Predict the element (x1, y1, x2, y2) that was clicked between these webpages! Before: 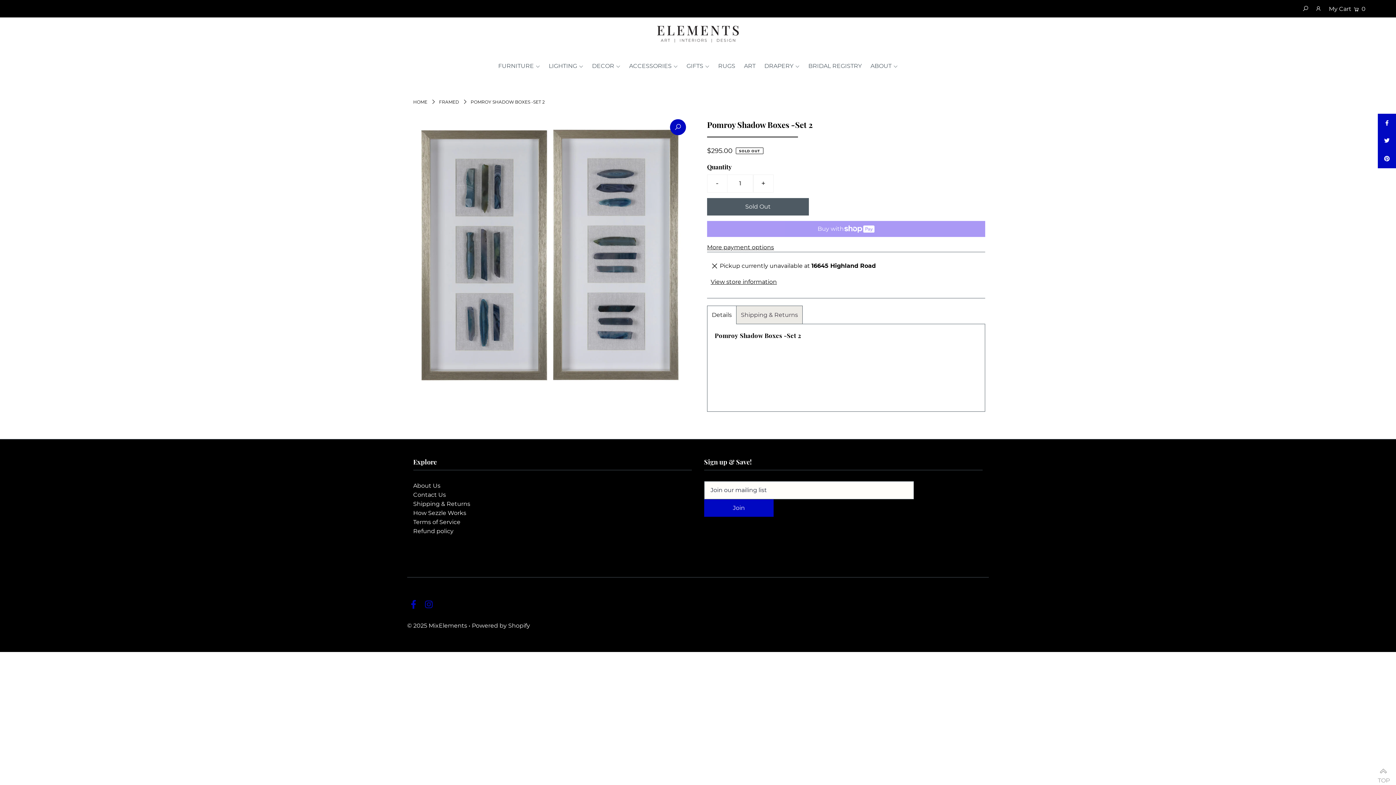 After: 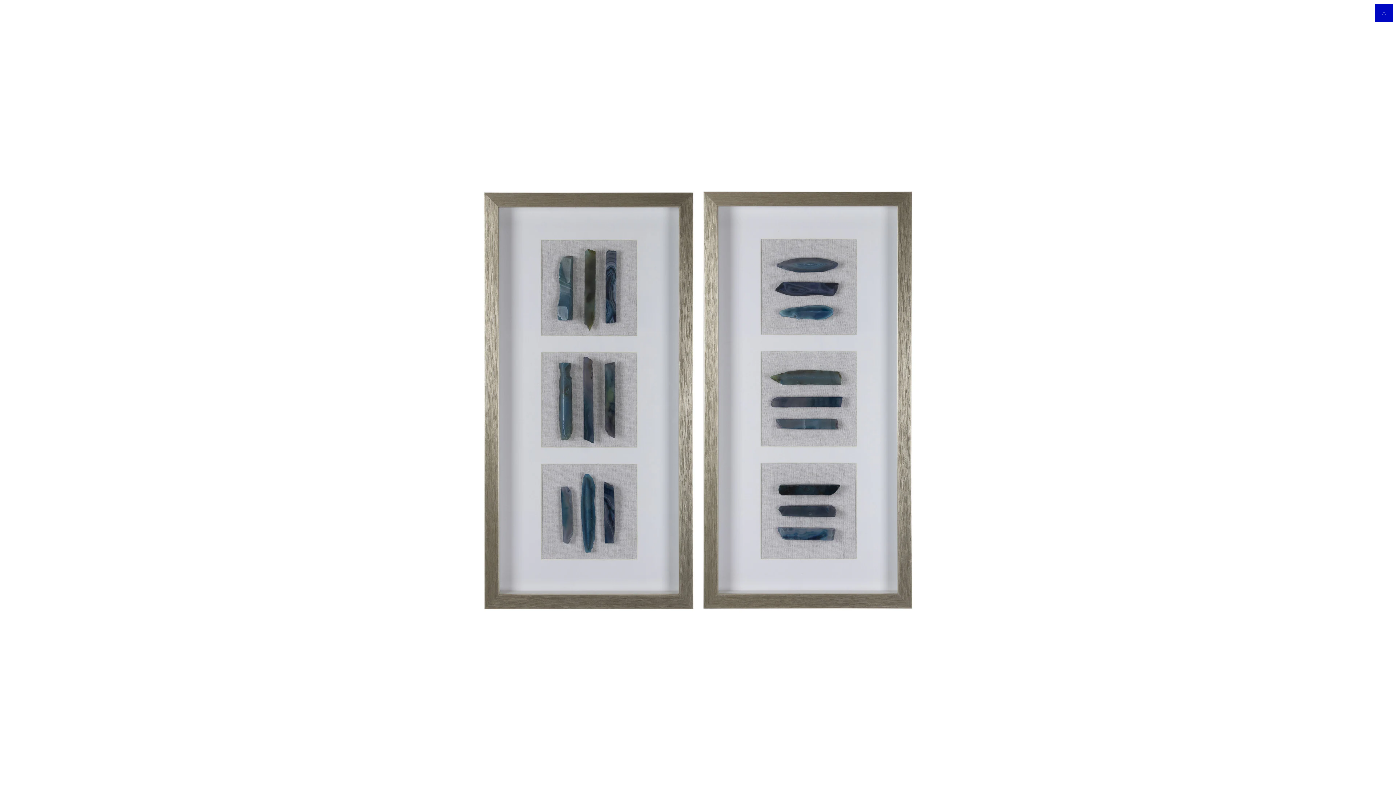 Action: bbox: (670, 119, 686, 135)